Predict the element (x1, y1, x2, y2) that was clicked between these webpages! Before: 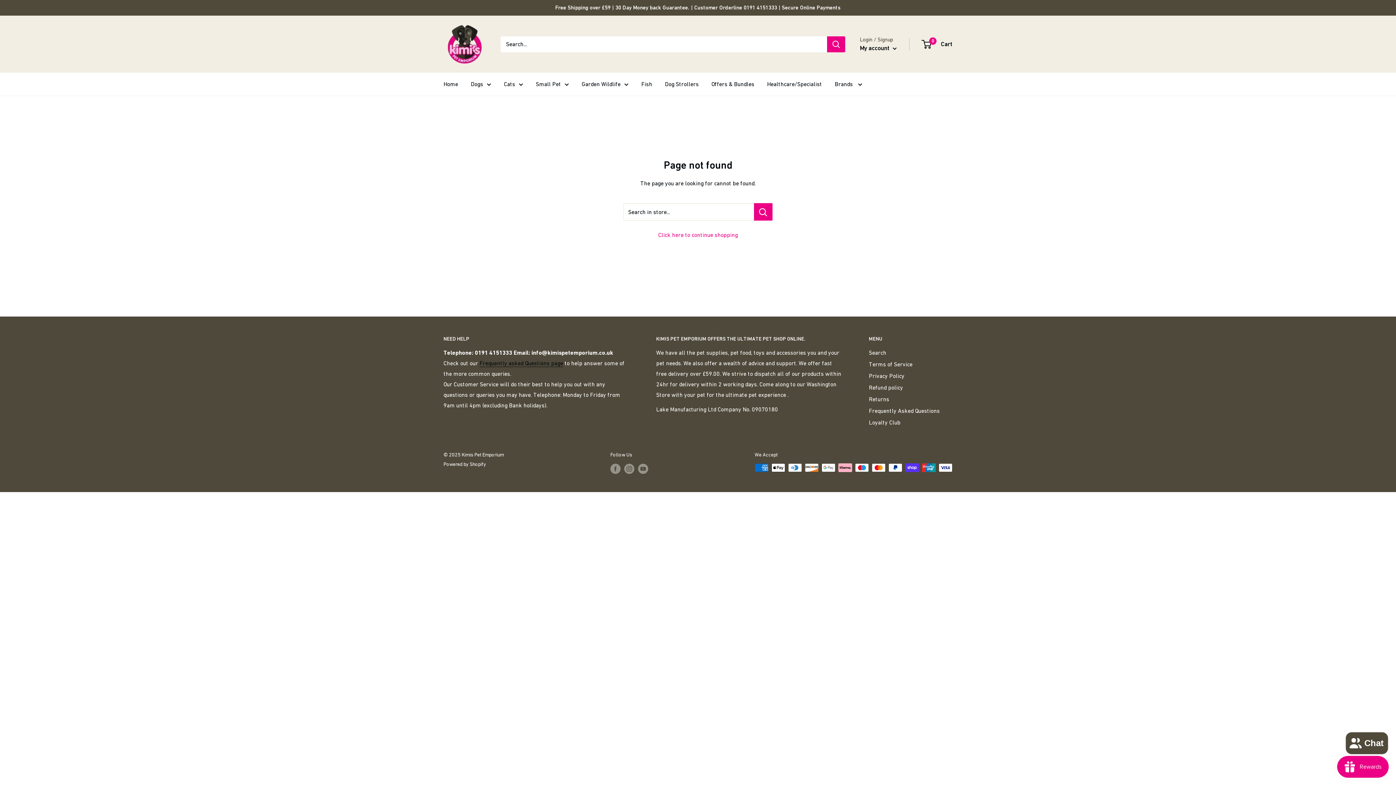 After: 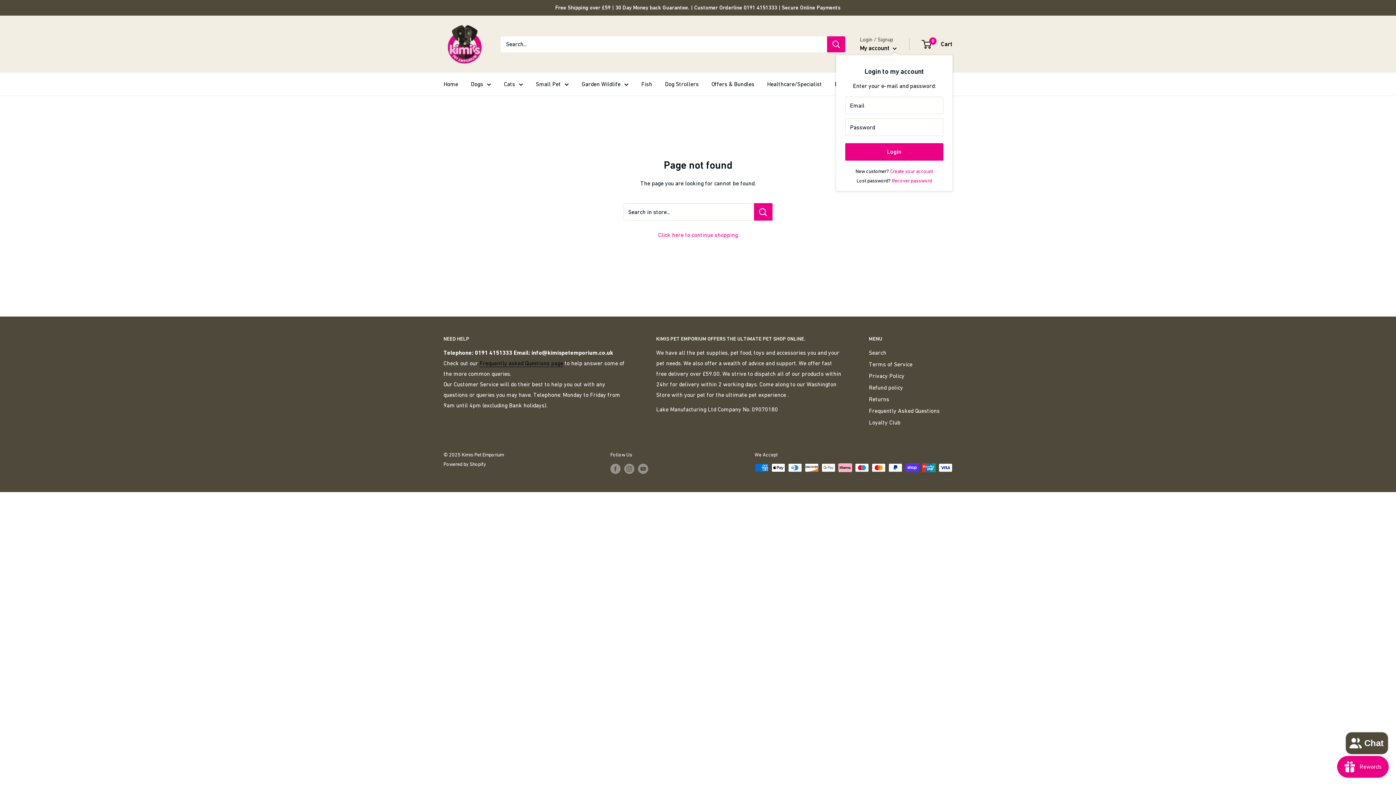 Action: label: My account  bbox: (860, 42, 897, 53)